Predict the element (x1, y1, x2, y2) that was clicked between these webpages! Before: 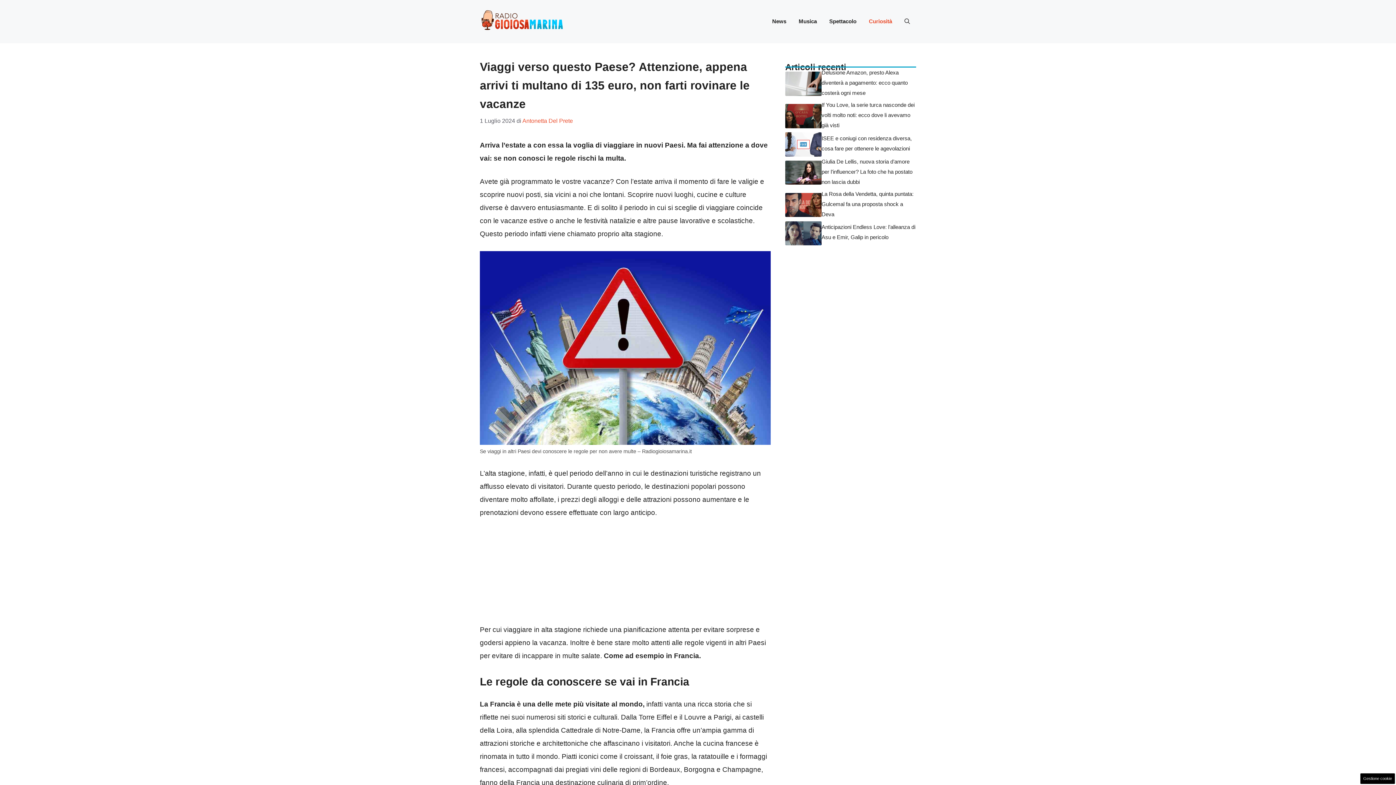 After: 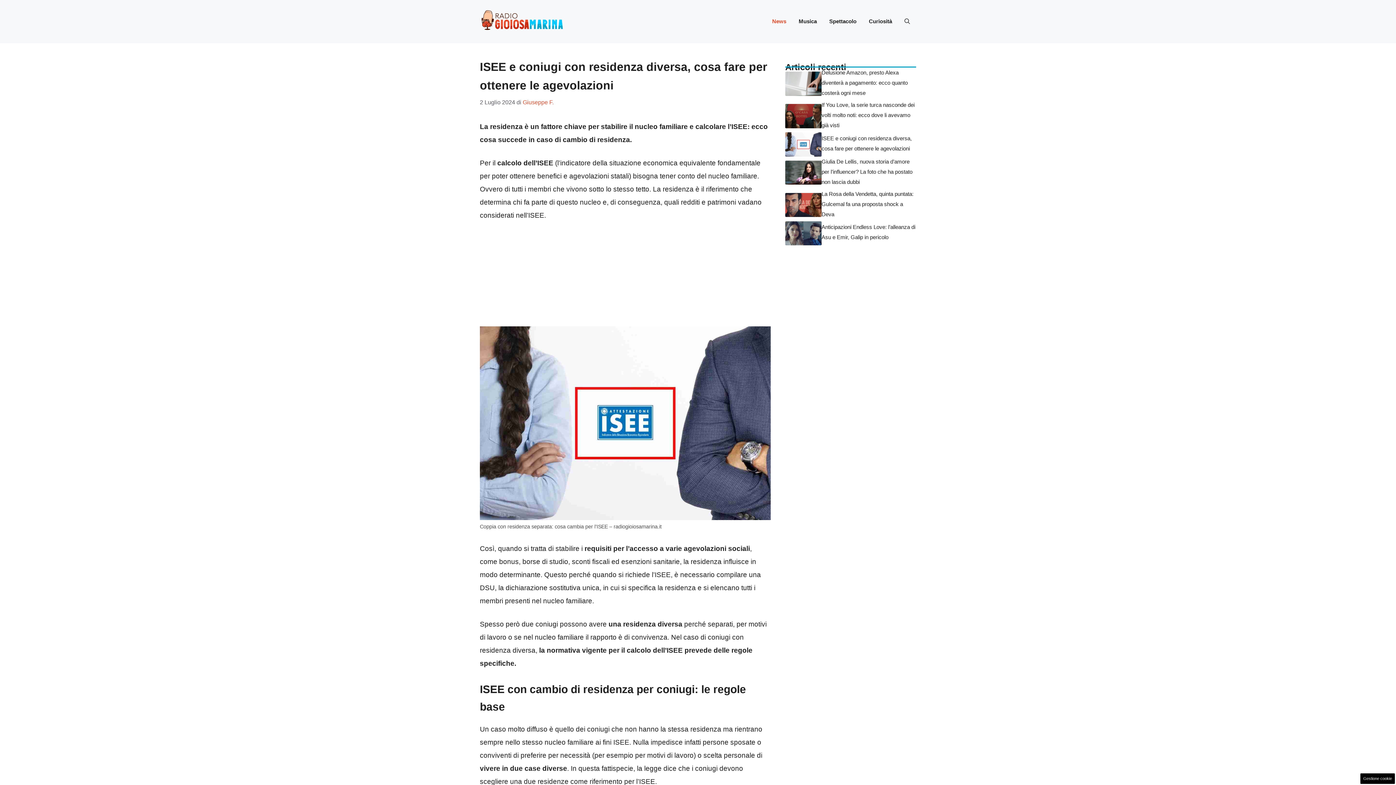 Action: bbox: (785, 140, 821, 147)